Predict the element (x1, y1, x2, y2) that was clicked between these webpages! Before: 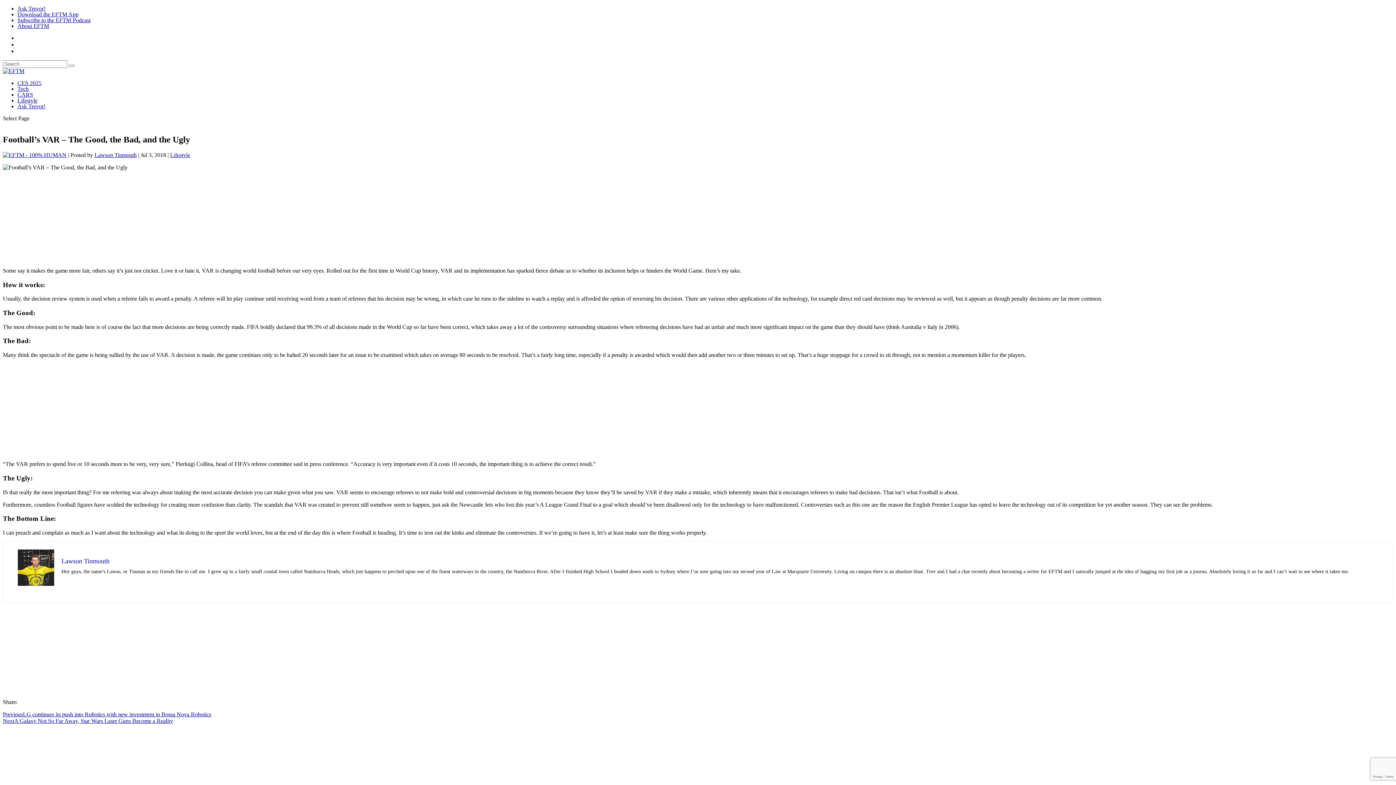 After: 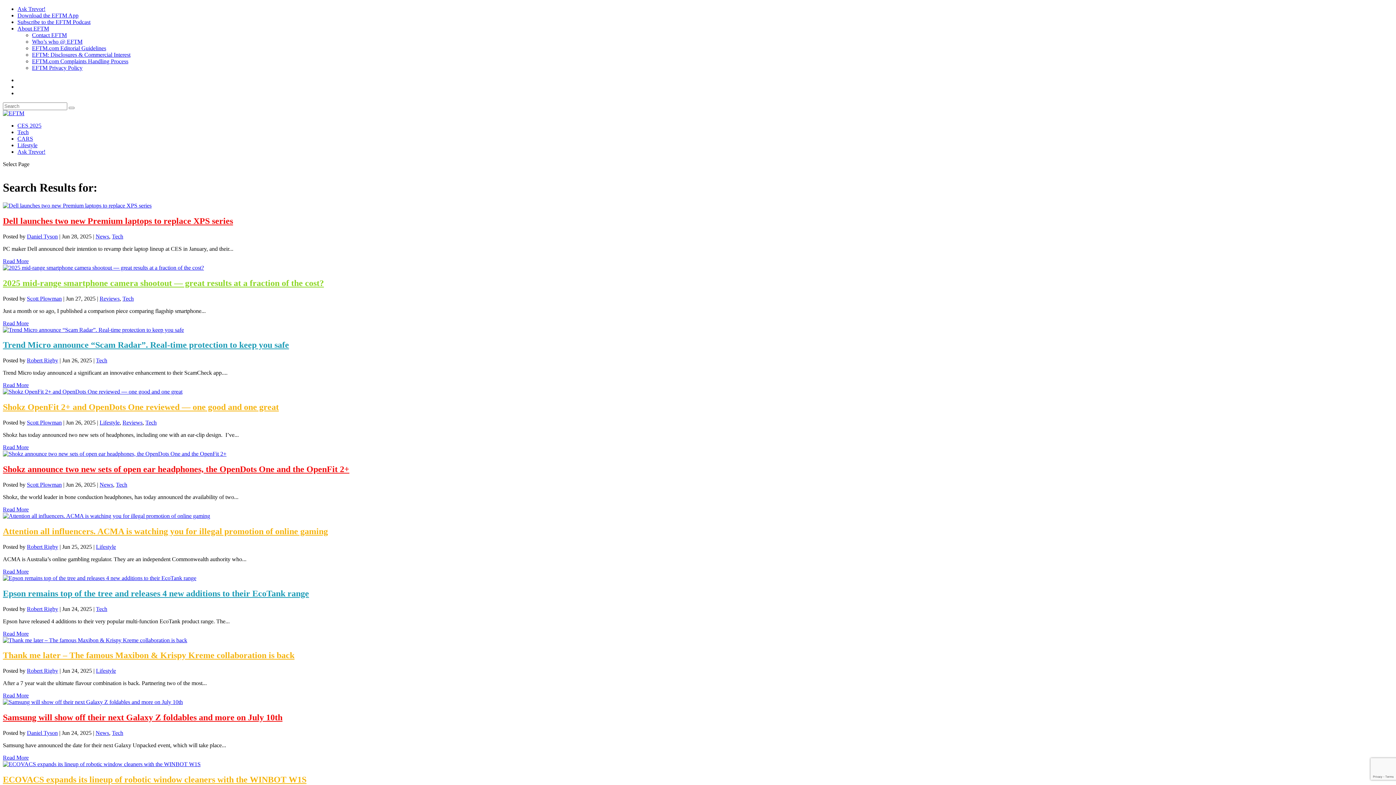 Action: bbox: (68, 64, 74, 66)